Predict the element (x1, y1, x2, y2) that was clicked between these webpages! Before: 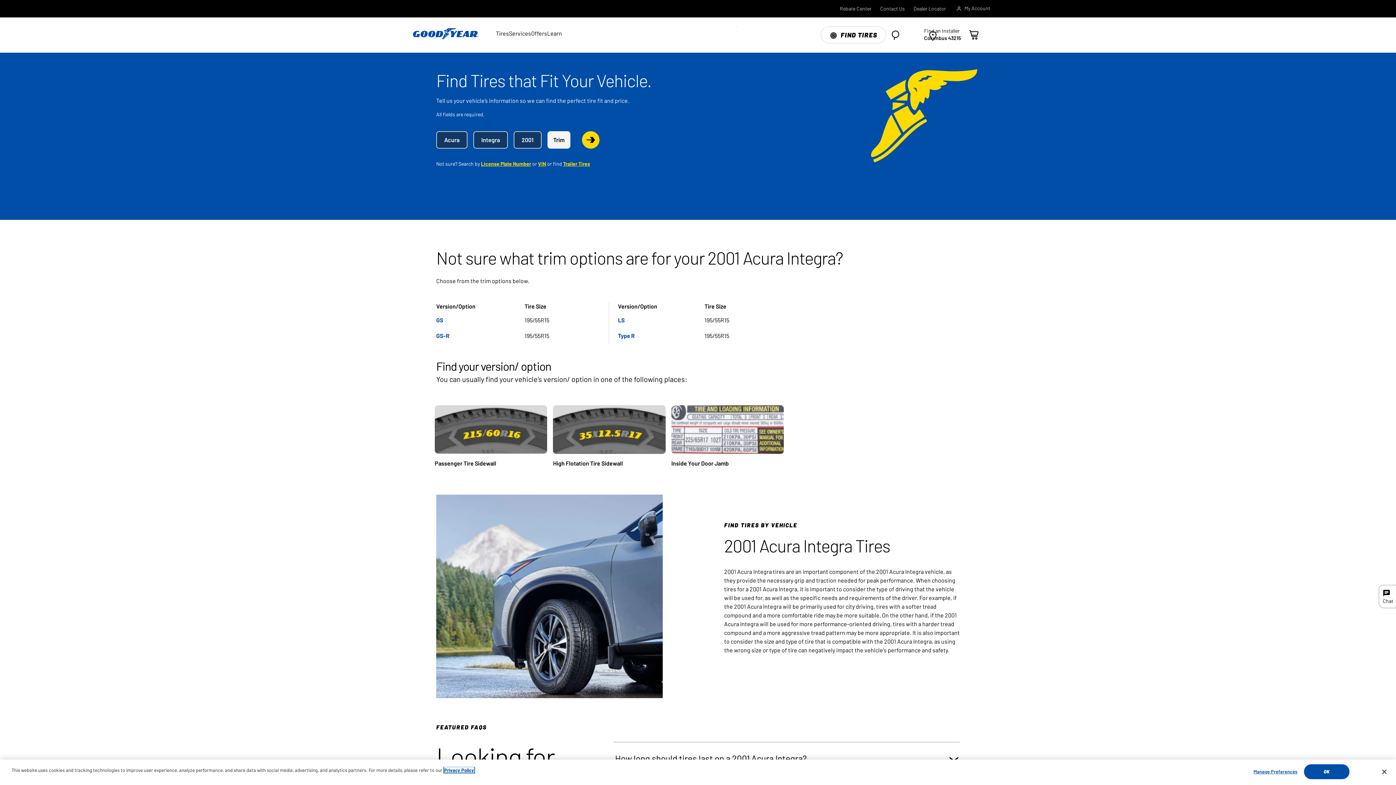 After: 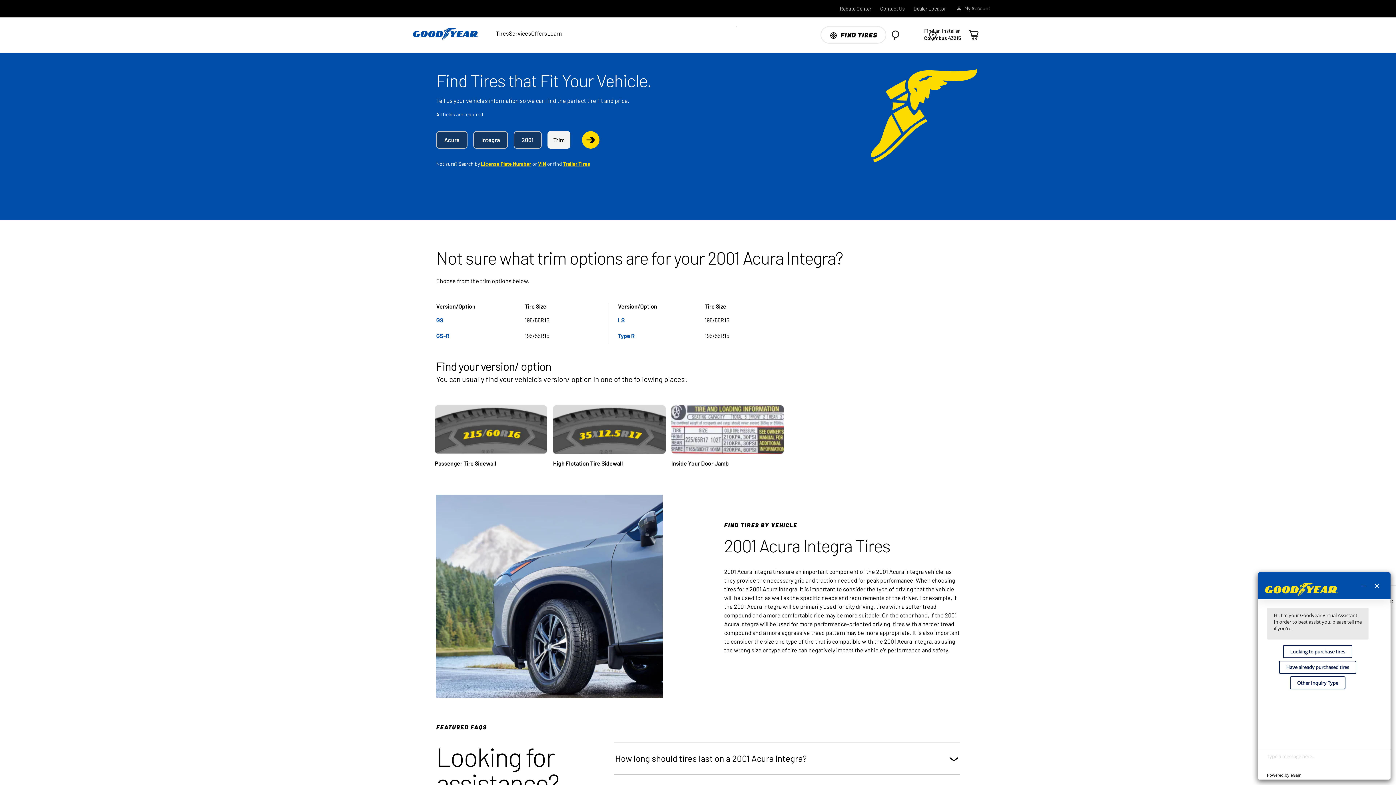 Action: bbox: (1378, 585, 1400, 608) label: Live Chat, Monday - Friday, 9am - 9pm ET